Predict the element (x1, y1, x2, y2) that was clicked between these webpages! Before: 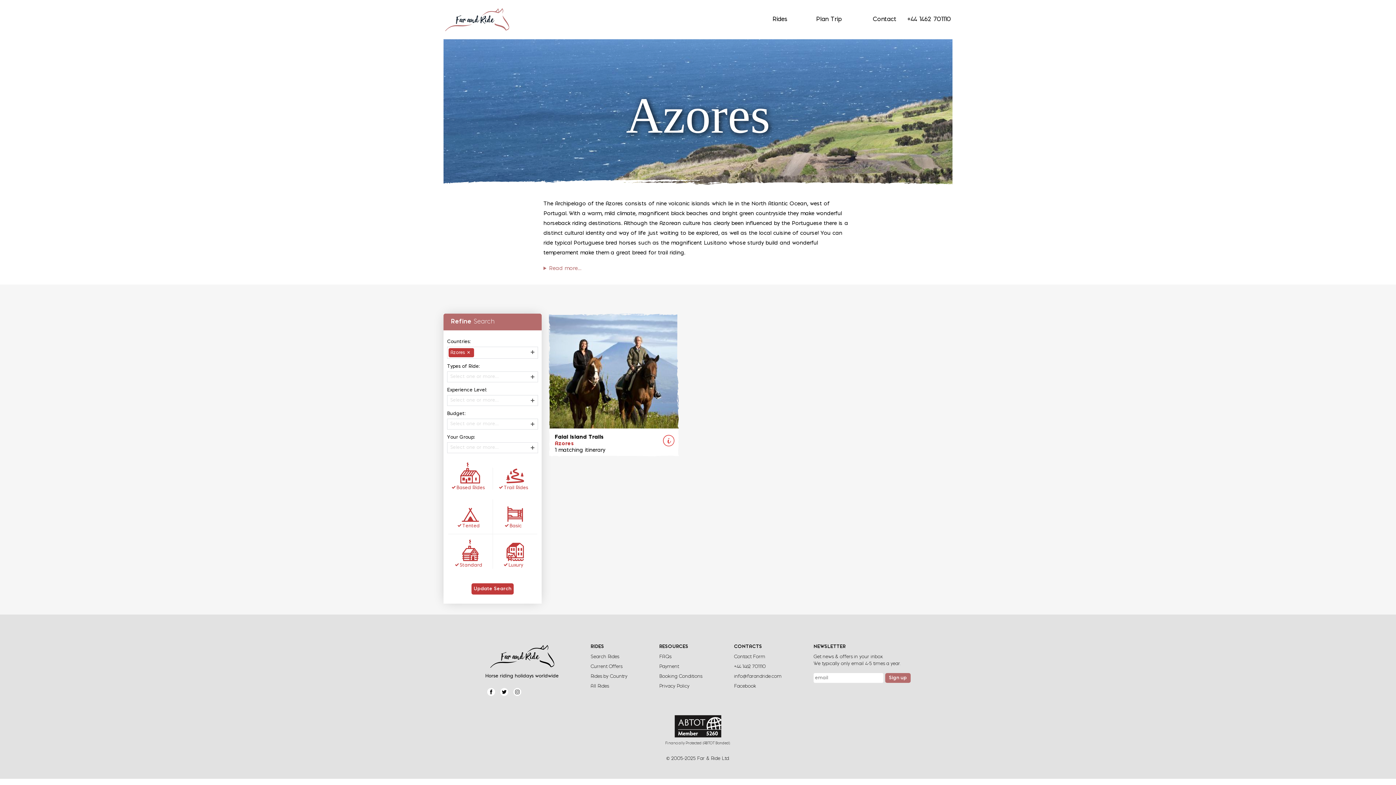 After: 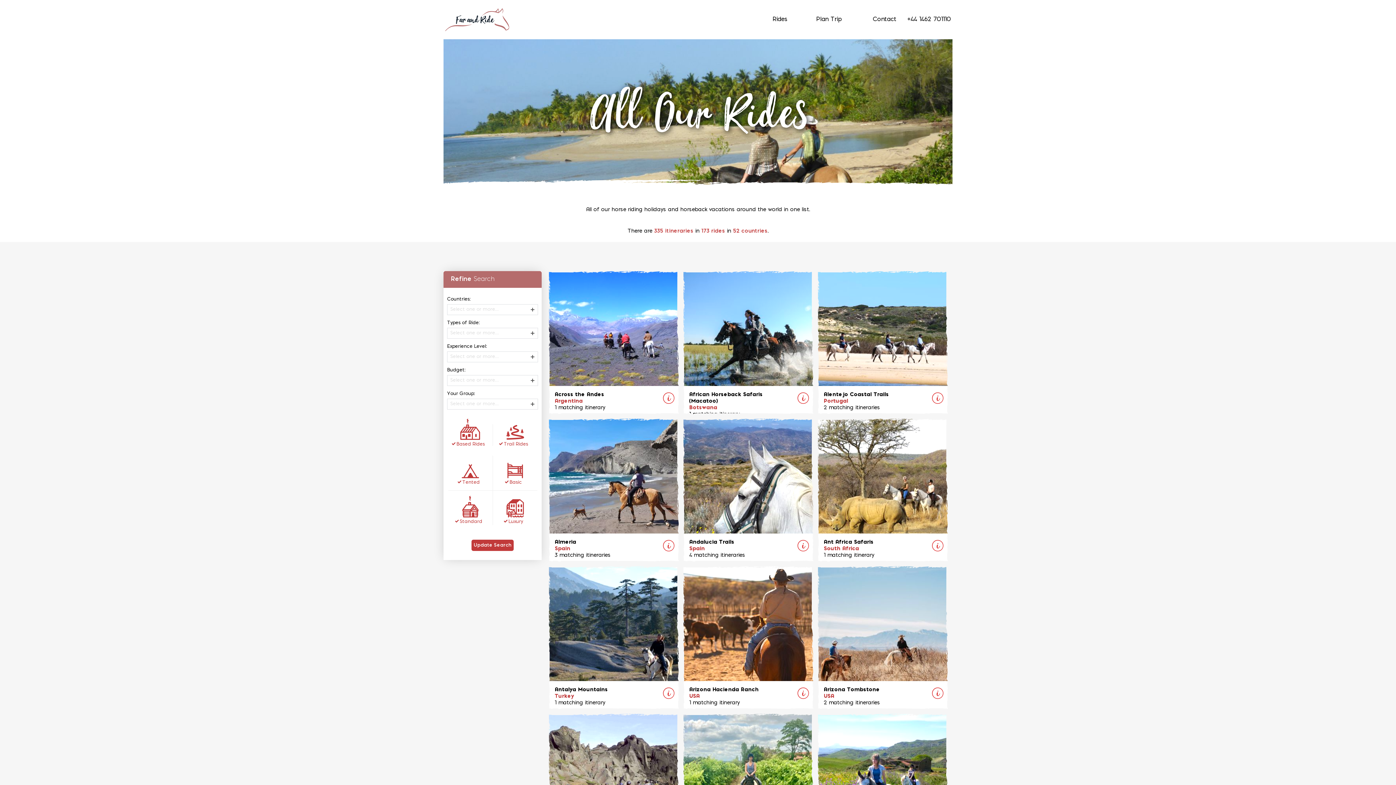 Action: label: Search Rides bbox: (590, 654, 619, 659)